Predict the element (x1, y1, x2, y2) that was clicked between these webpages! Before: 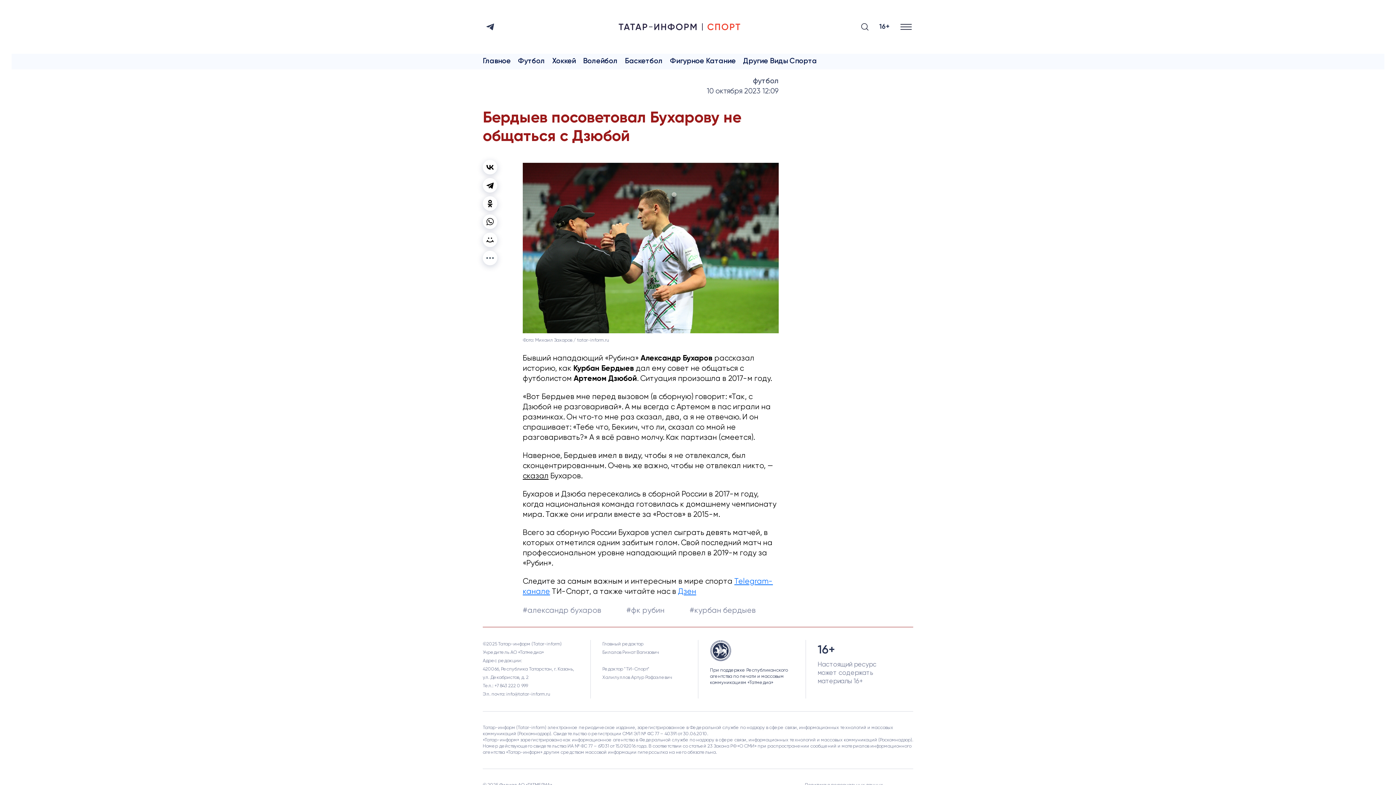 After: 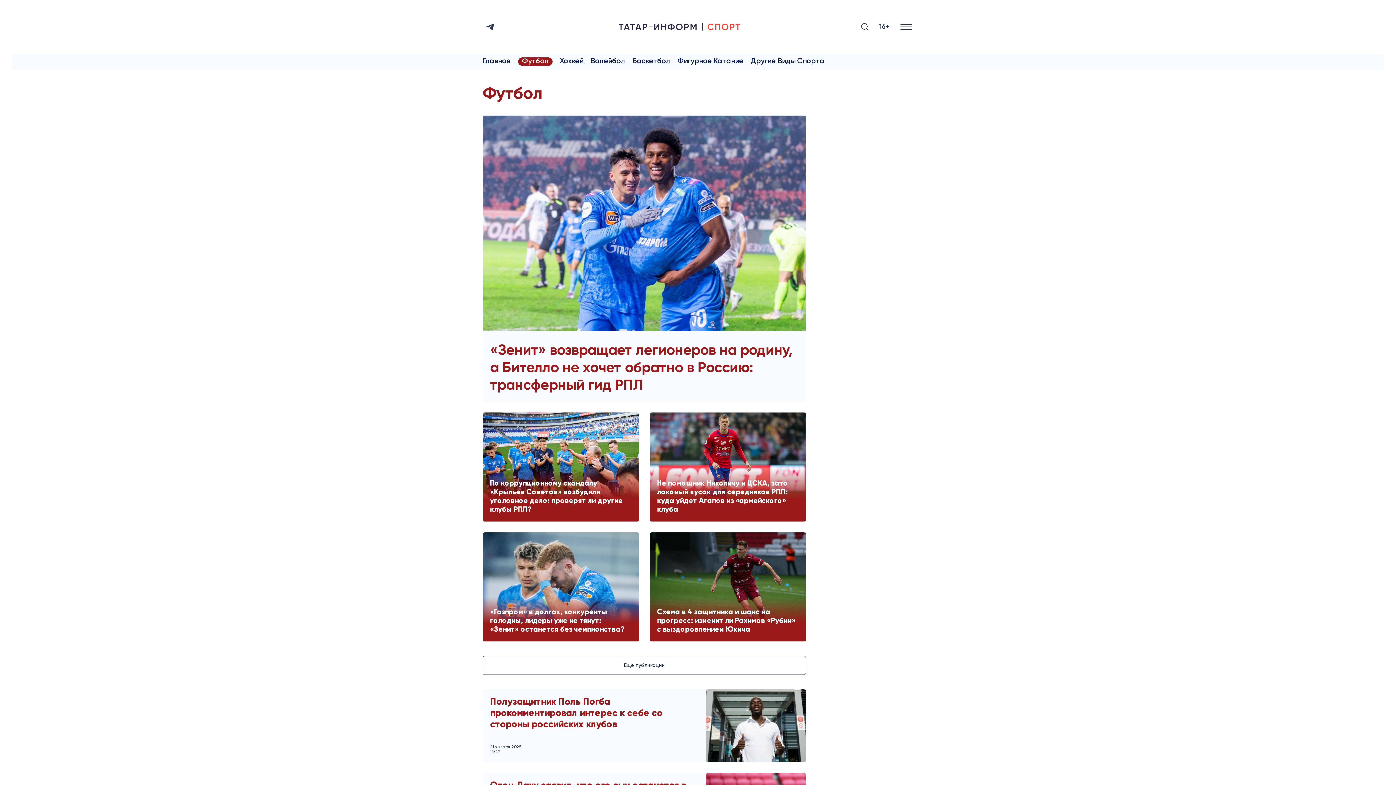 Action: label: футбол bbox: (706, 76, 778, 86)